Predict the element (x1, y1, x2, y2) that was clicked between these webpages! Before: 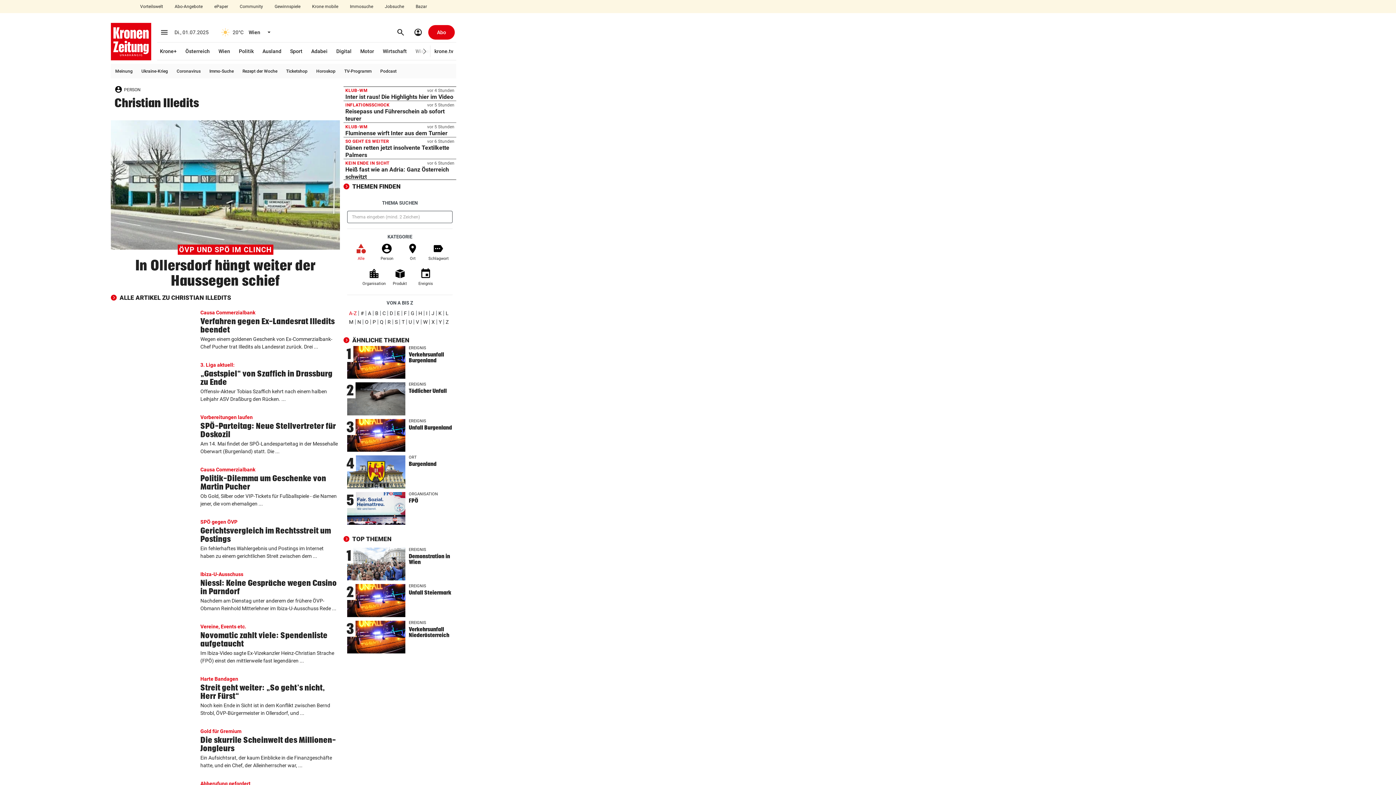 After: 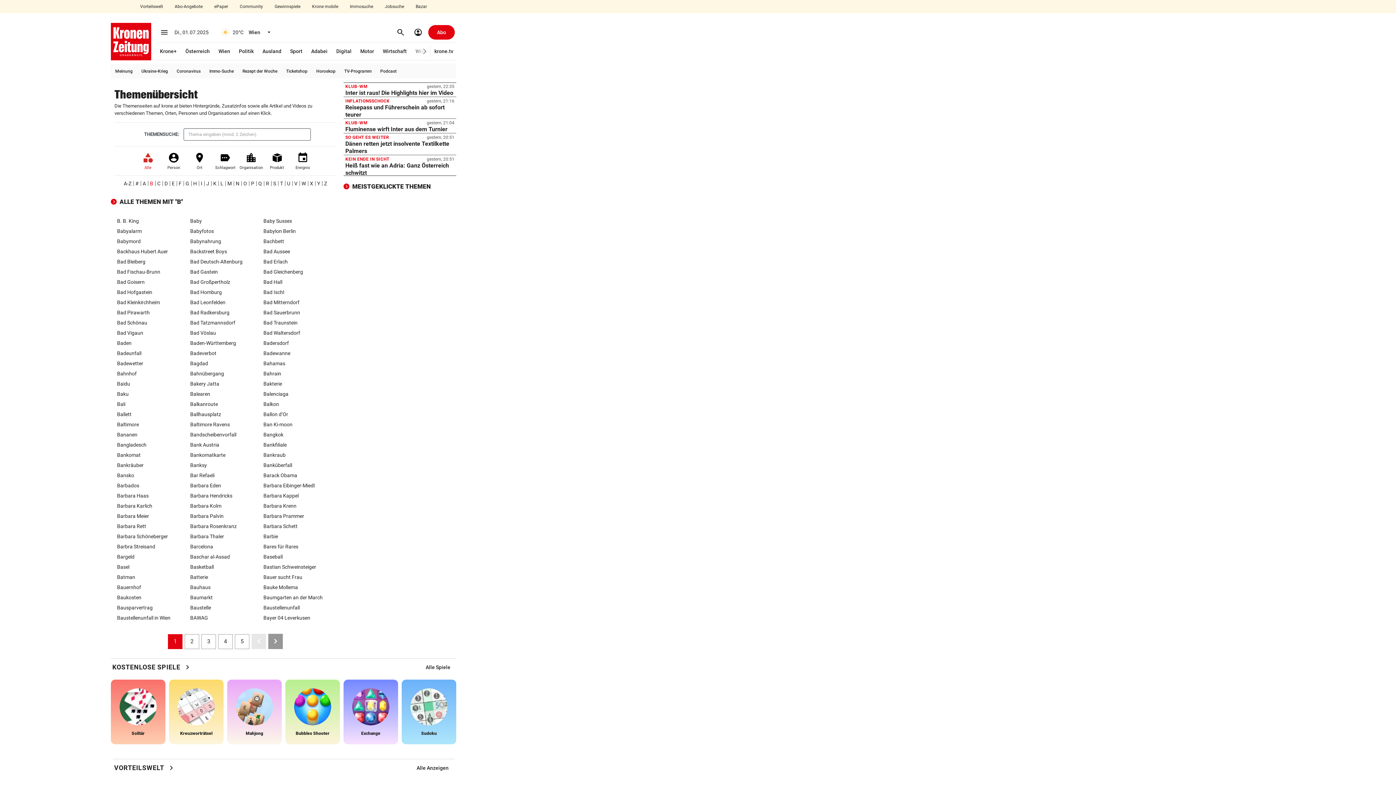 Action: bbox: (373, 310, 380, 316) label: B